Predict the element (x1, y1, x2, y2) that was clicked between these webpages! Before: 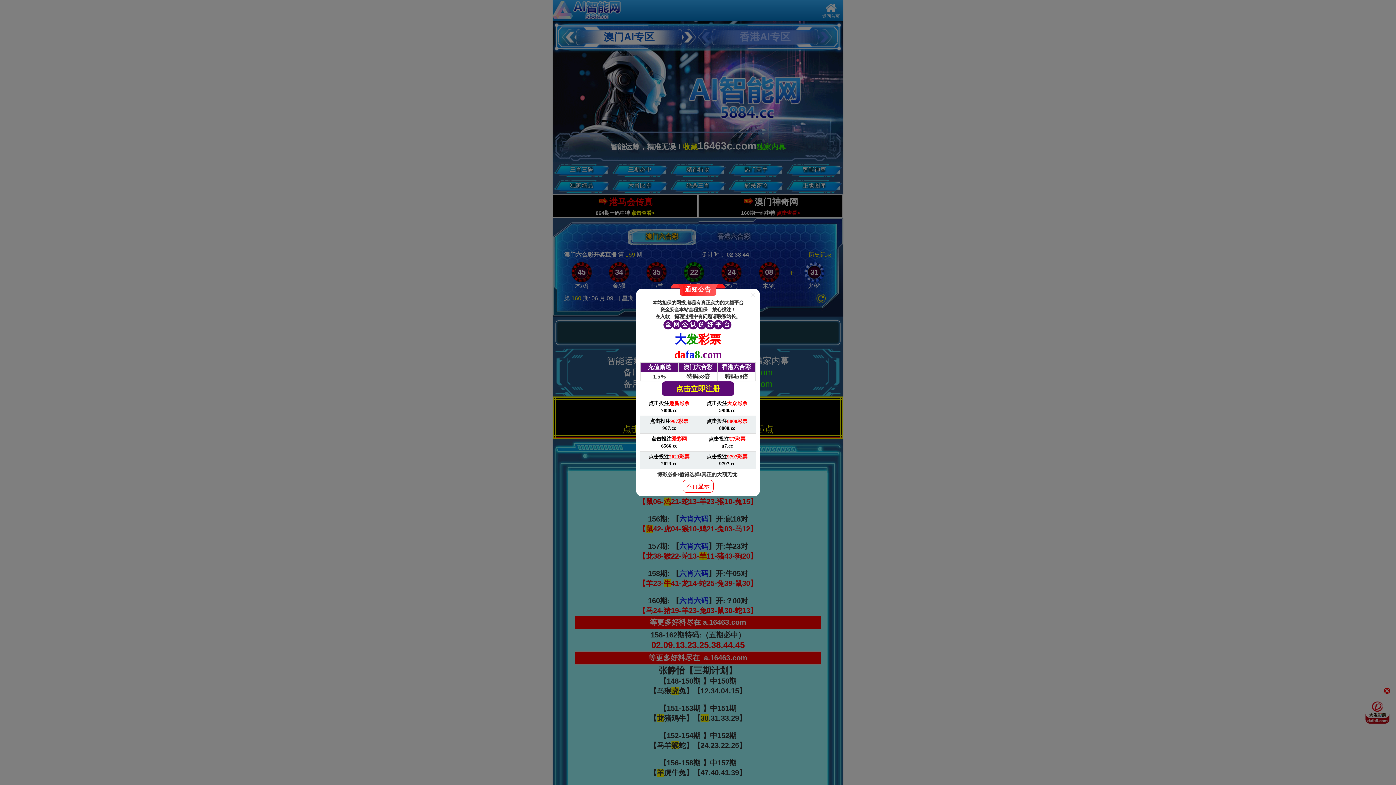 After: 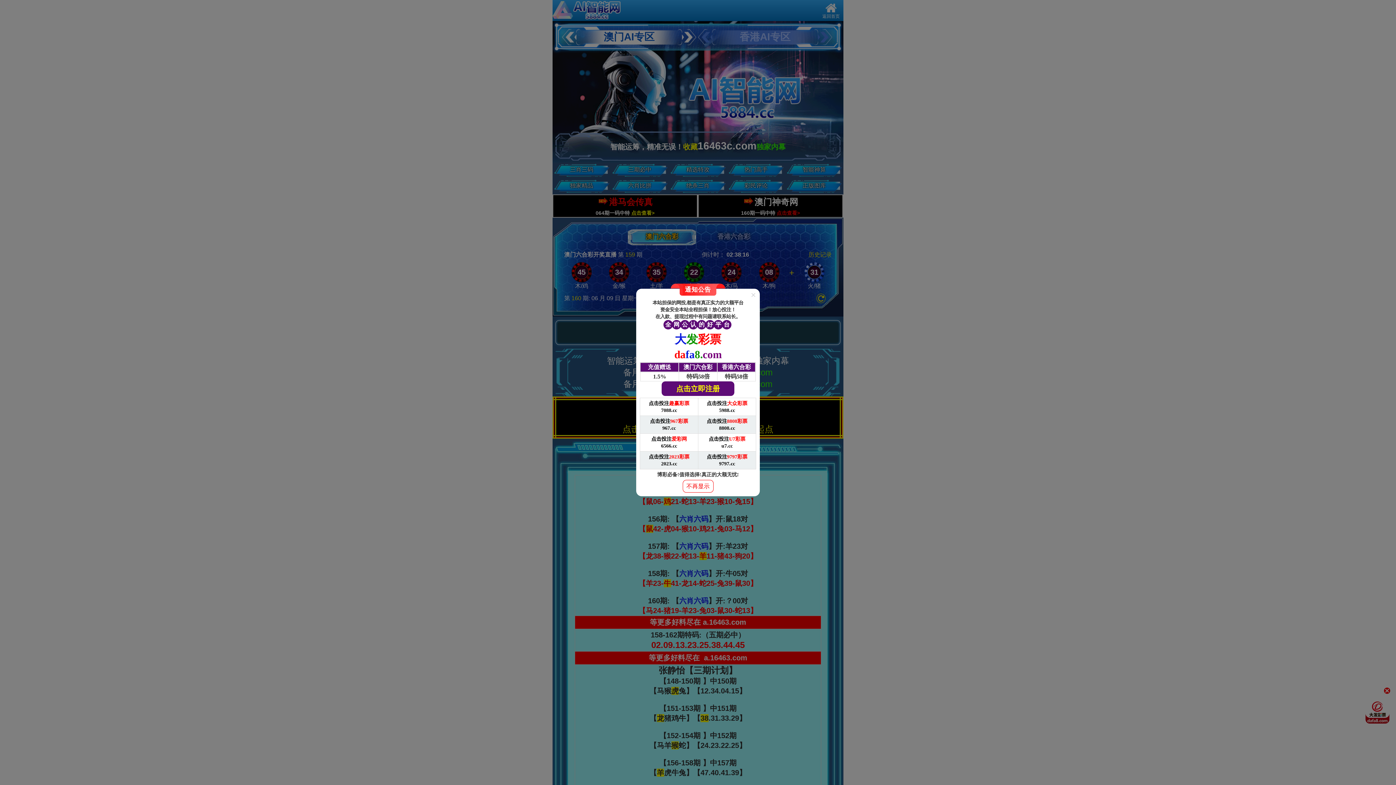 Action: bbox: (640, 416, 698, 434) label: 点击投注967彩票

967.cc